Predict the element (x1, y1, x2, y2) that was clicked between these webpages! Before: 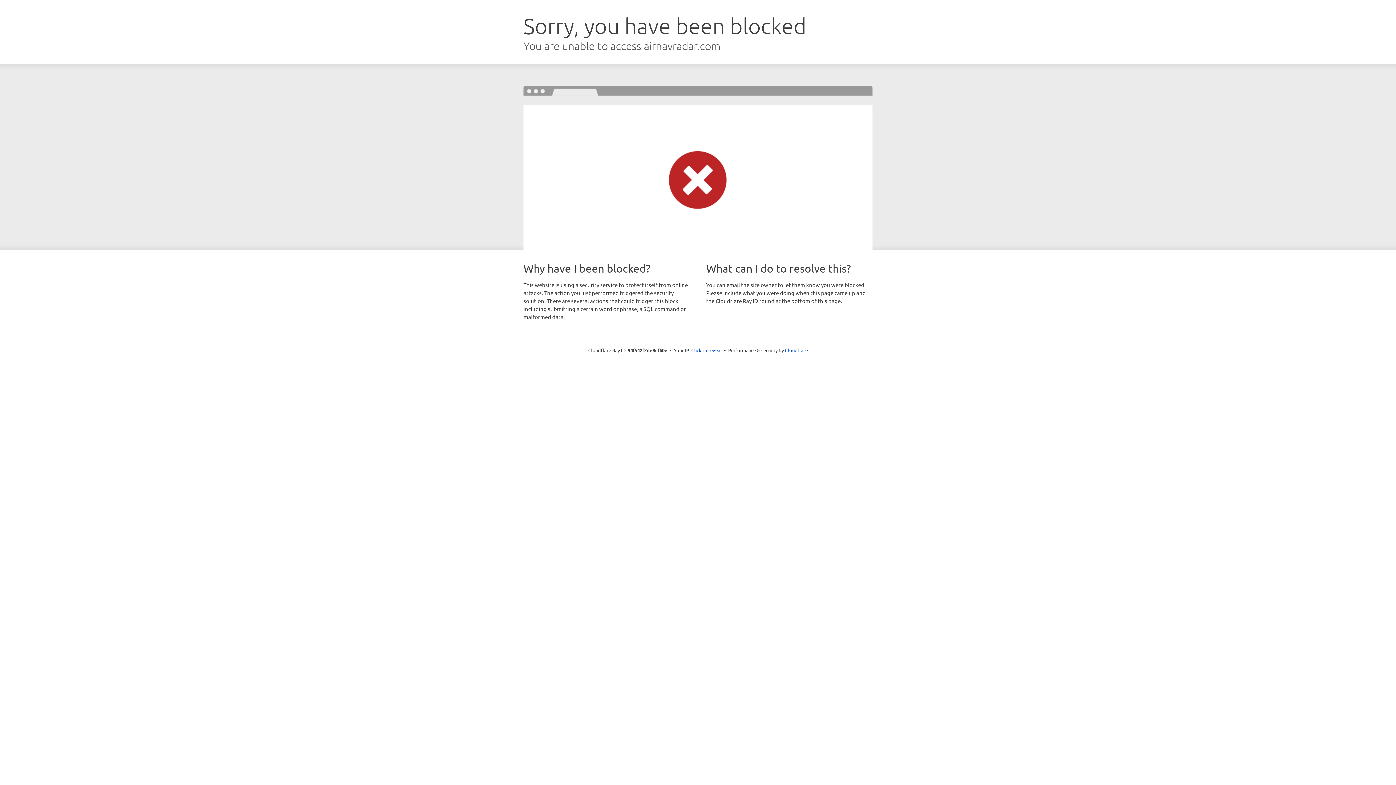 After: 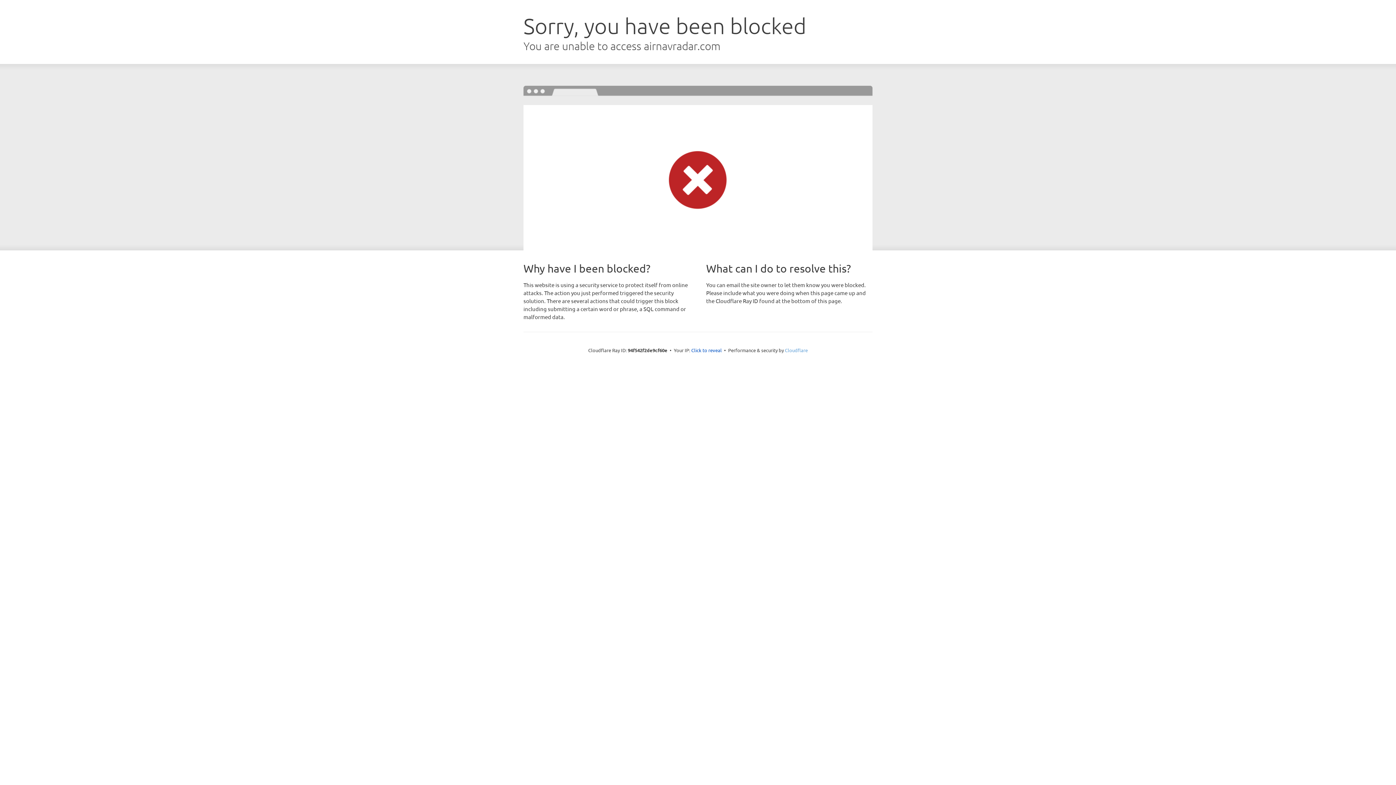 Action: label: Cloudflare bbox: (785, 347, 808, 353)